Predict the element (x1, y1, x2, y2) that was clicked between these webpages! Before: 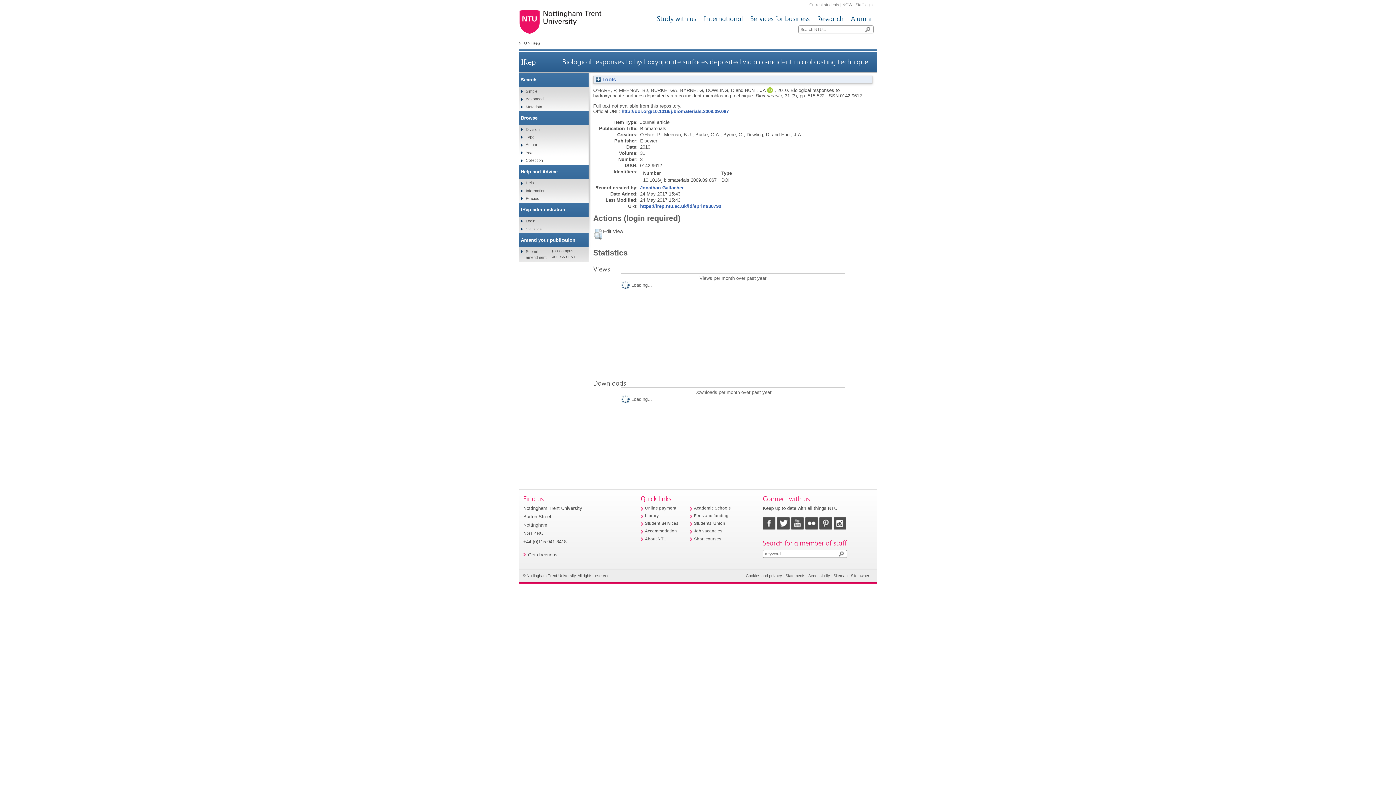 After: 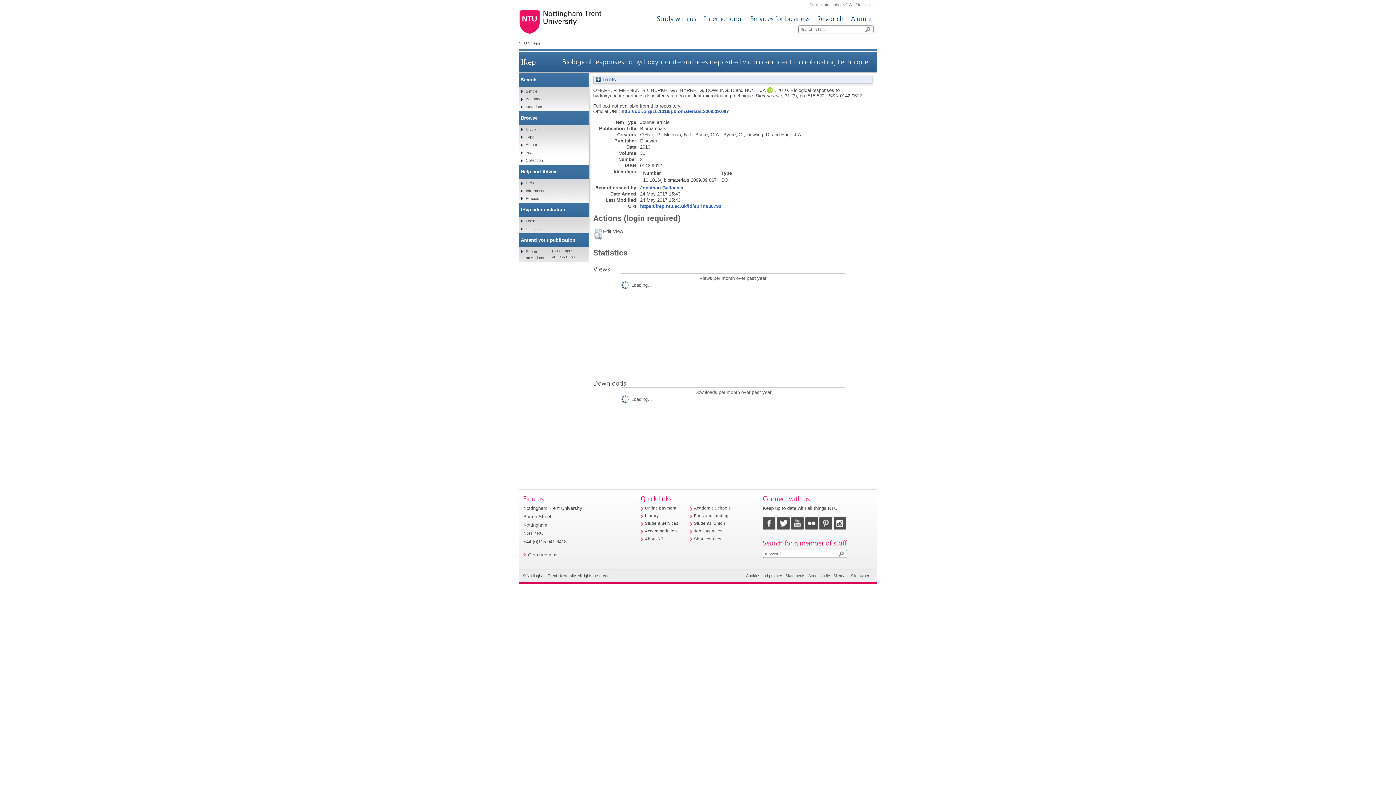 Action: bbox: (640, 203, 721, 208) label: https://irep.ntu.ac.uk/id/eprint/30790